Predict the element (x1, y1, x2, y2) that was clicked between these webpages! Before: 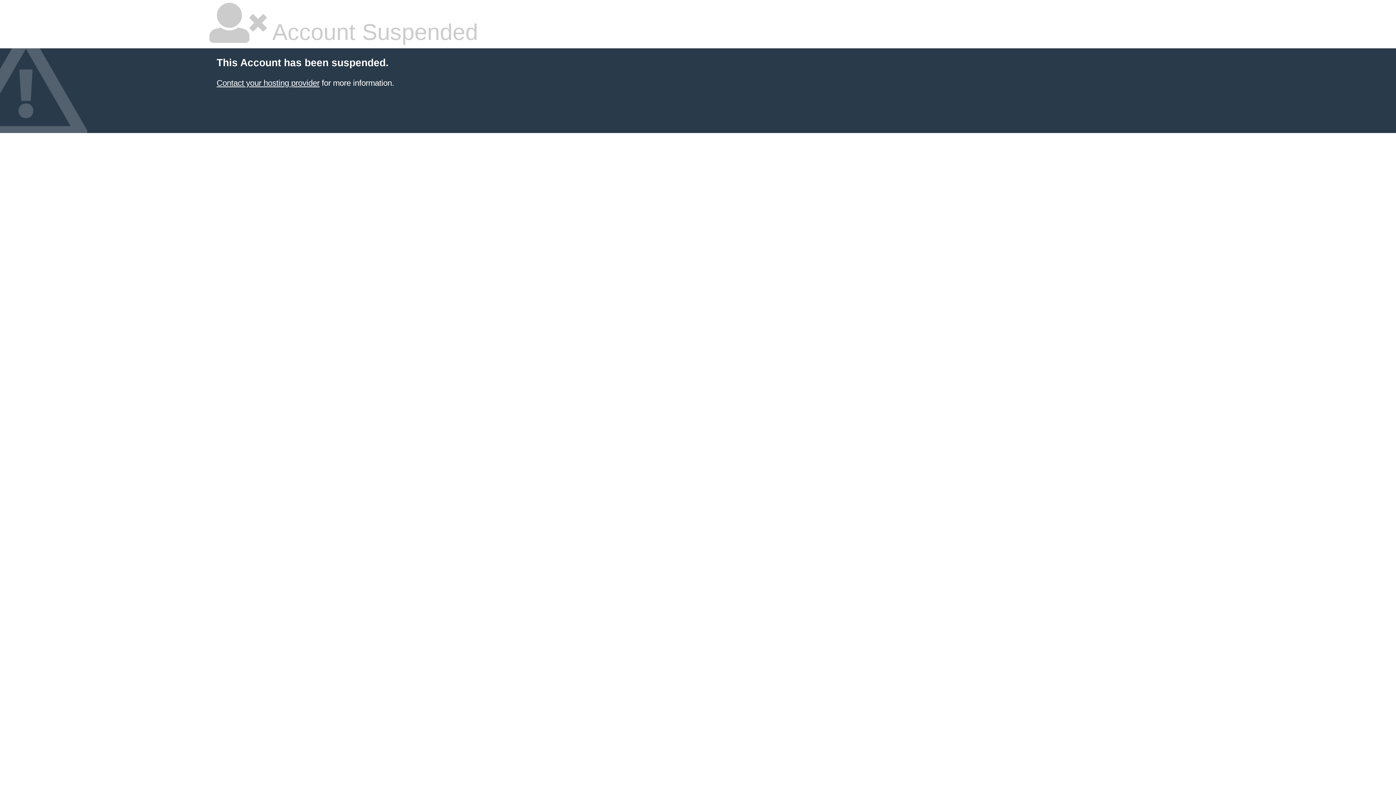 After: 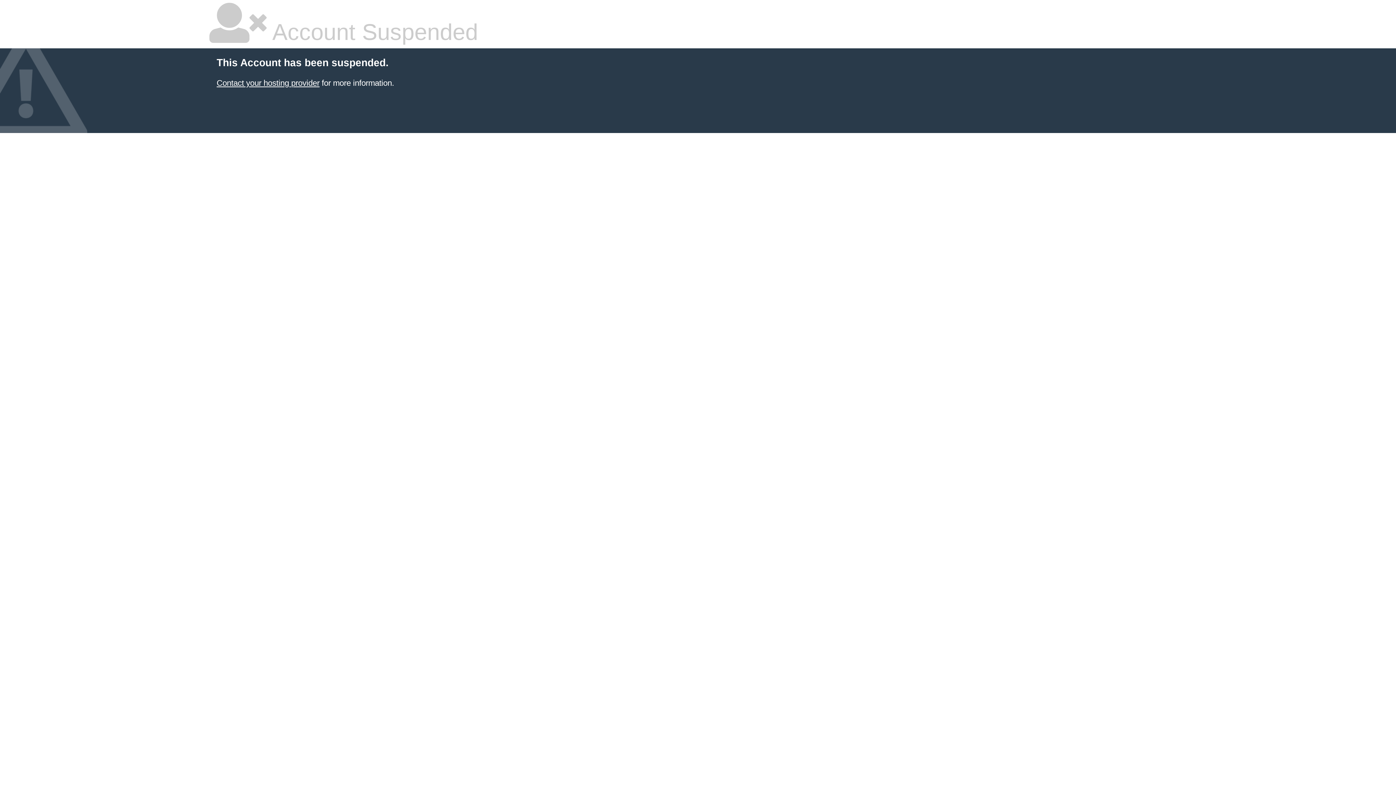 Action: label: Contact your hosting provider bbox: (216, 78, 319, 87)